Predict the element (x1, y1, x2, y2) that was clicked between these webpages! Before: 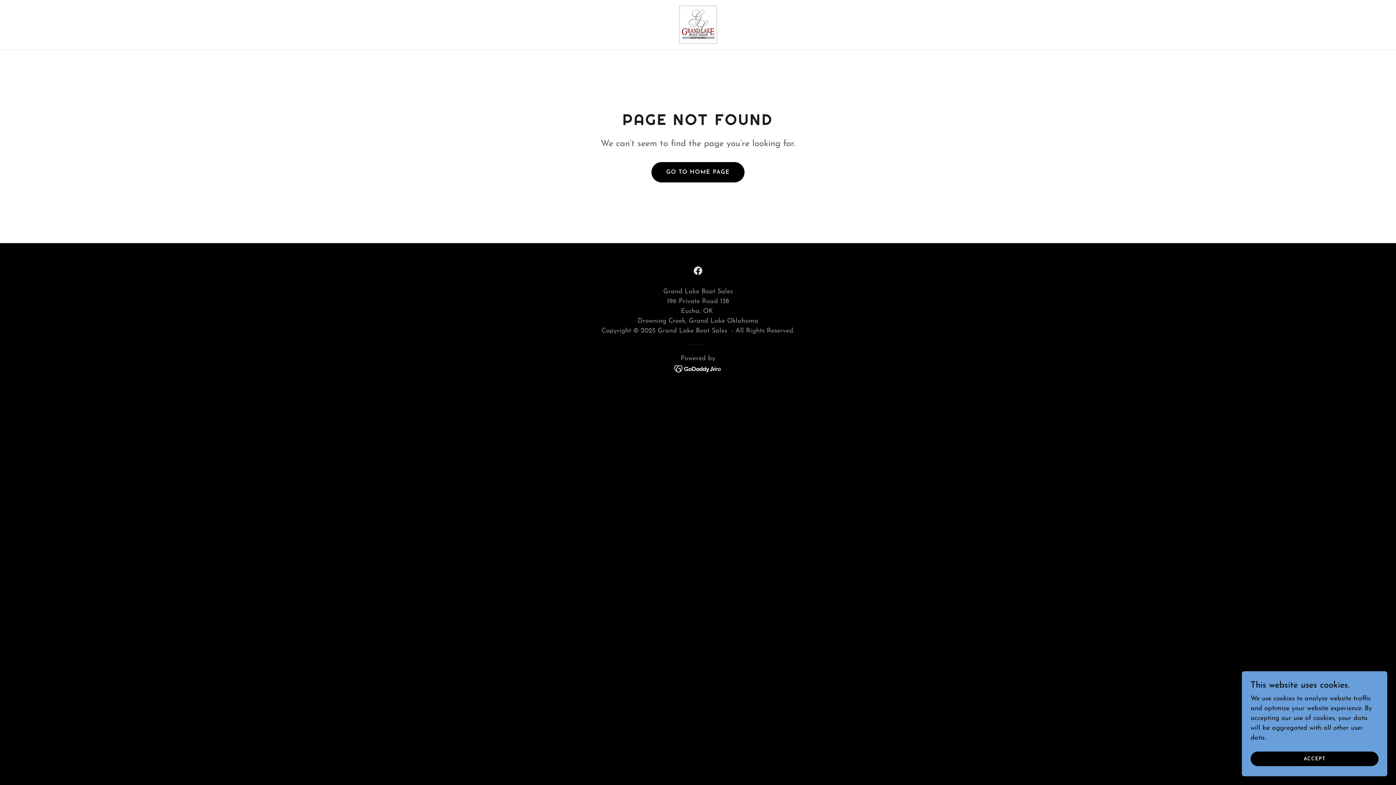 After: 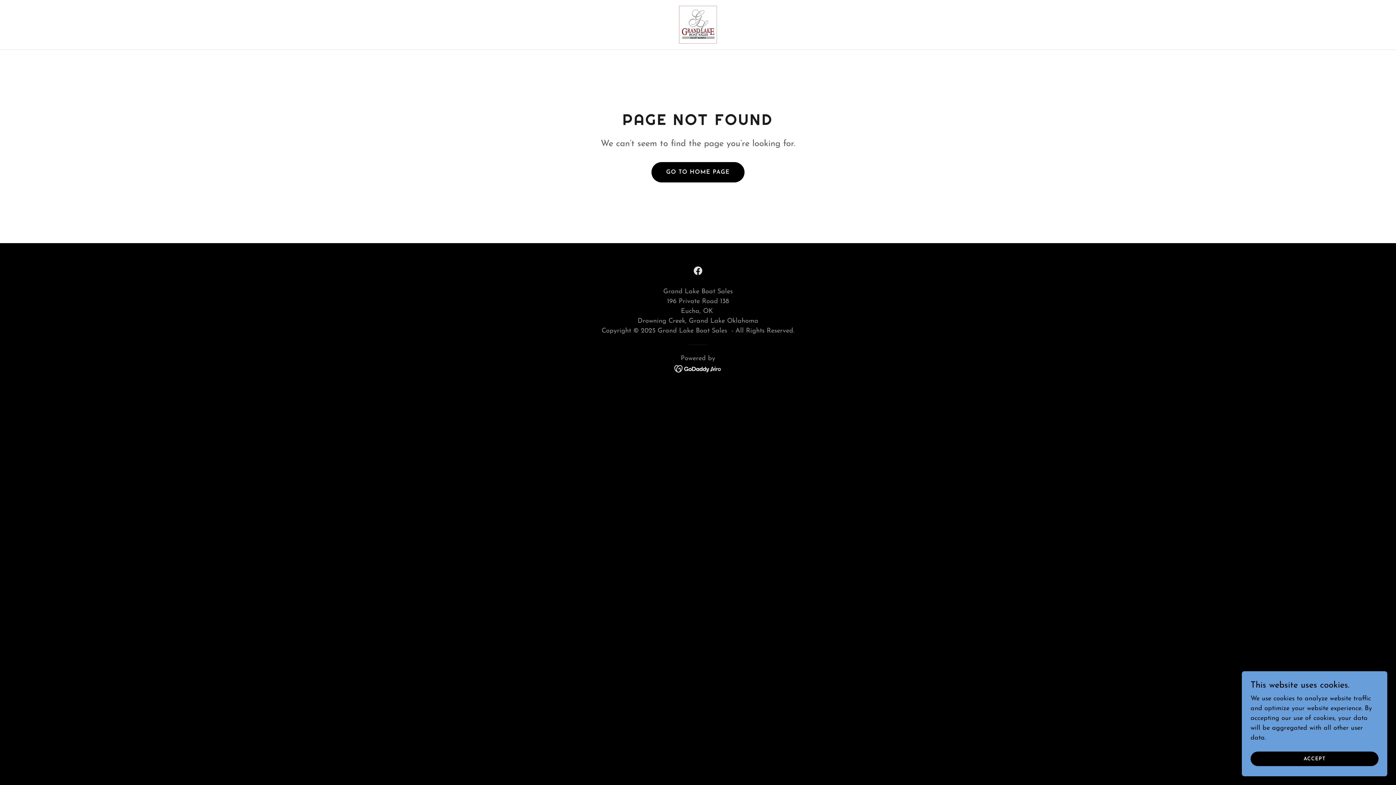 Action: bbox: (674, 365, 722, 372)